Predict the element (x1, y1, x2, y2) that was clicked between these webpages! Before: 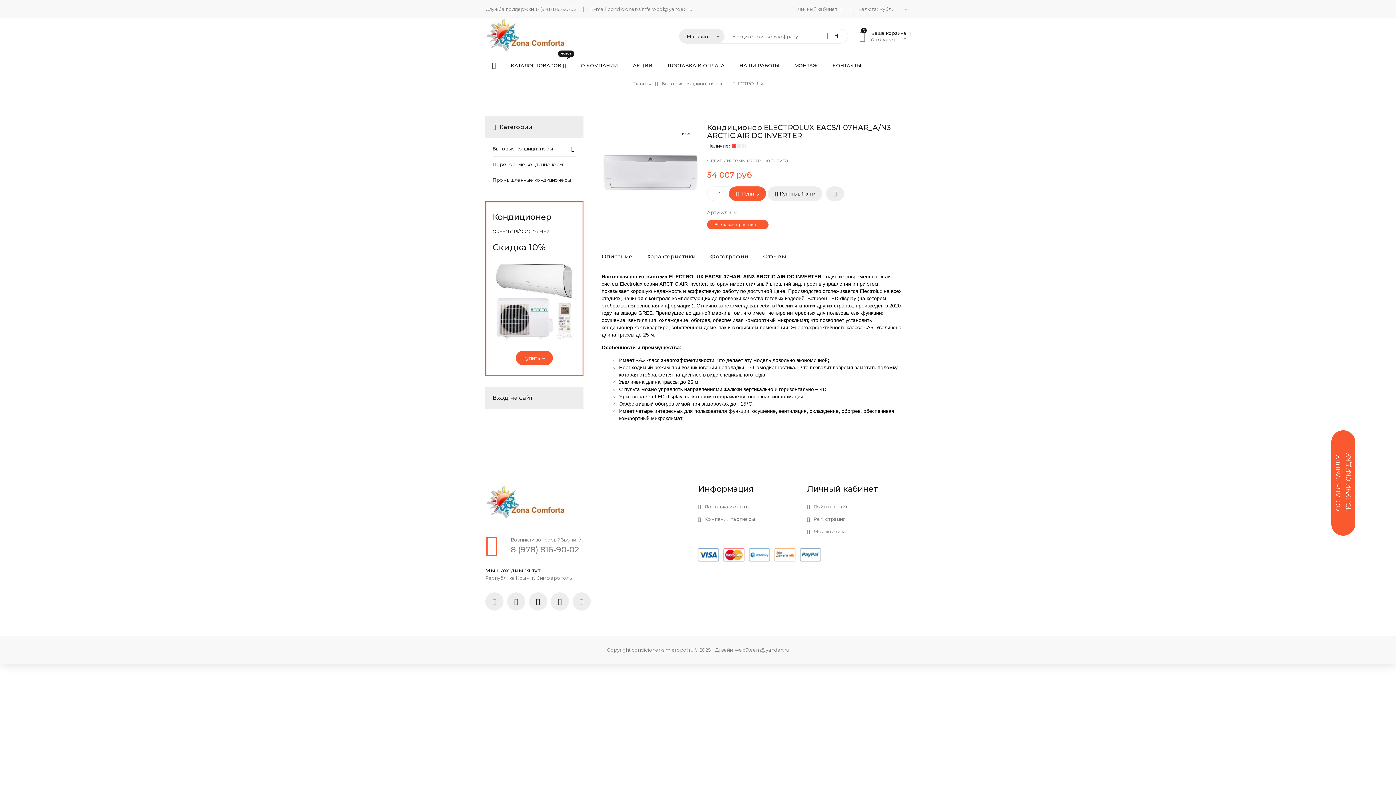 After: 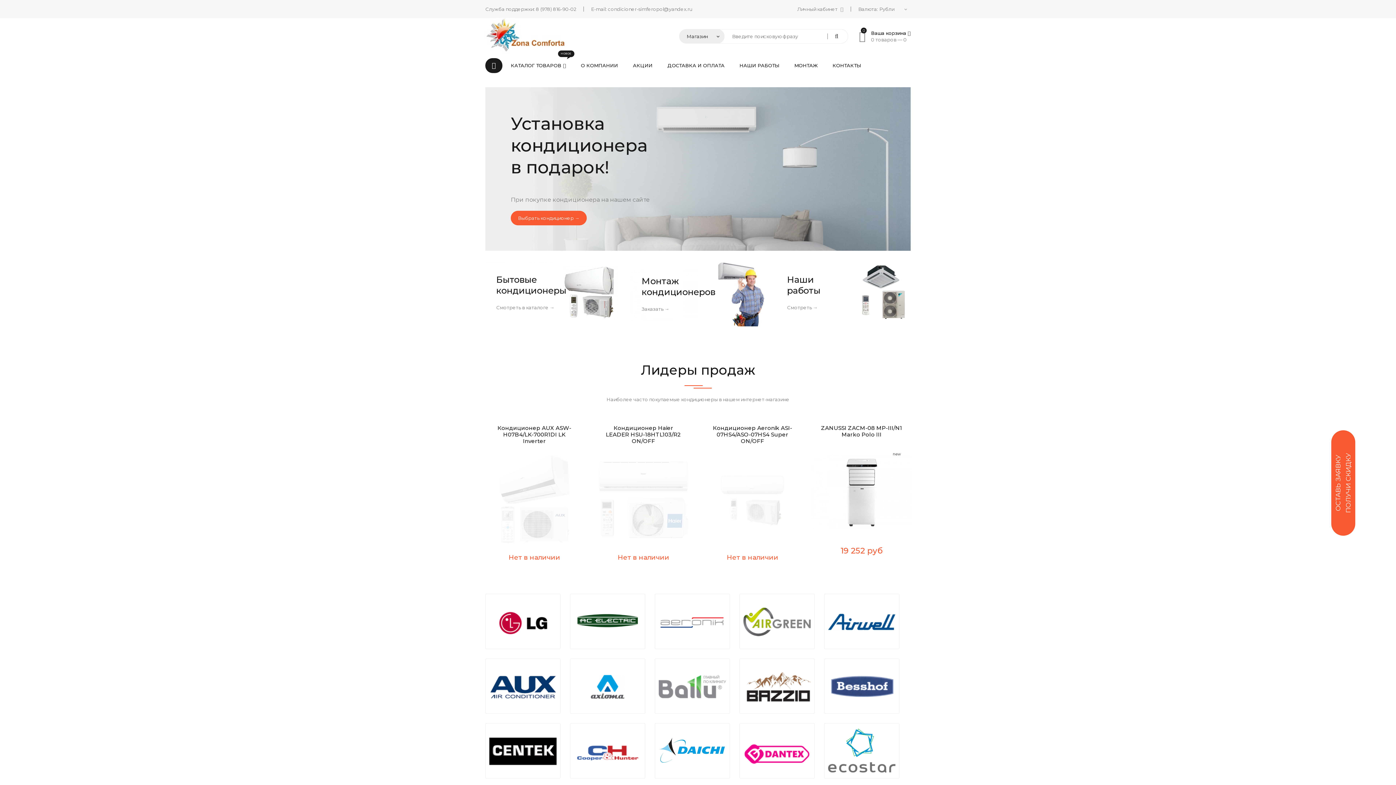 Action: label: Главная  bbox: (632, 80, 652, 86)